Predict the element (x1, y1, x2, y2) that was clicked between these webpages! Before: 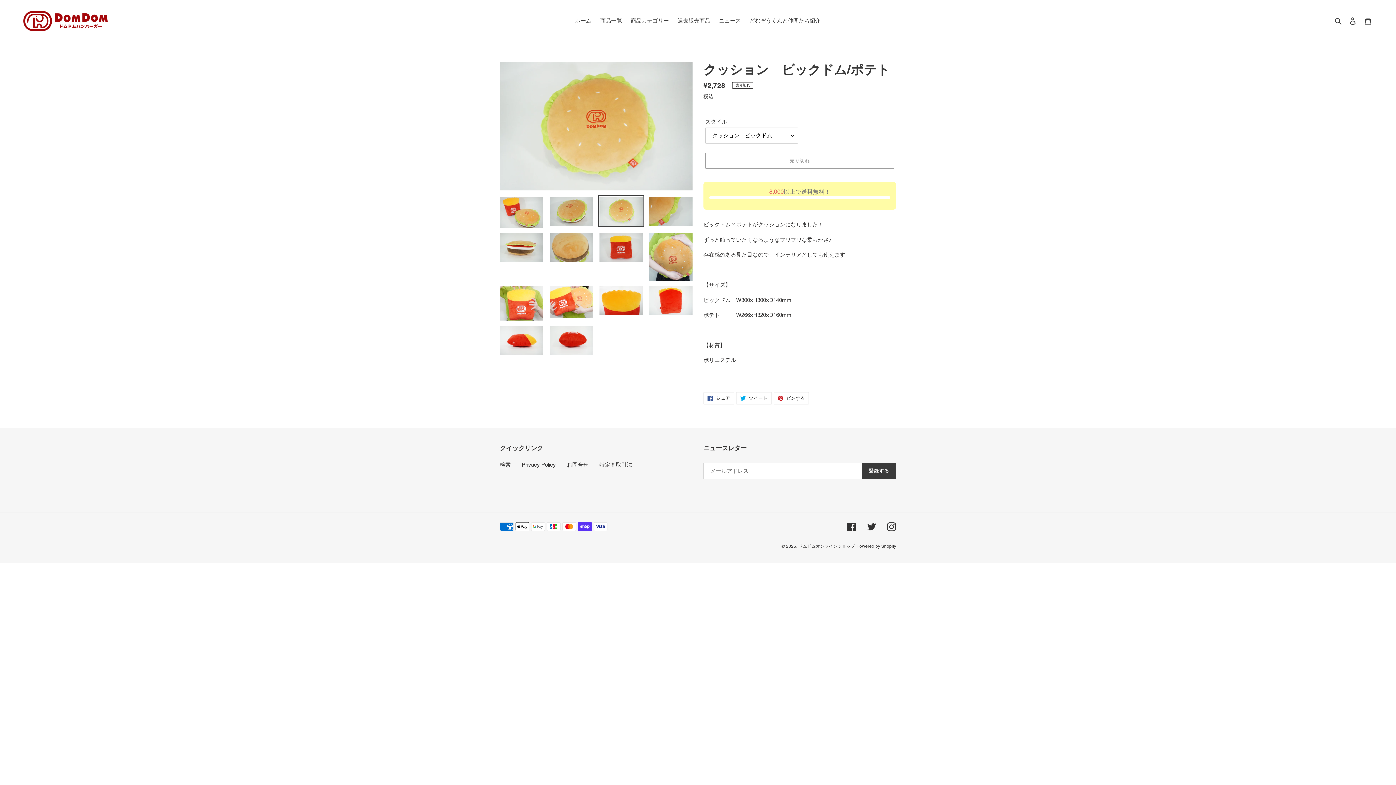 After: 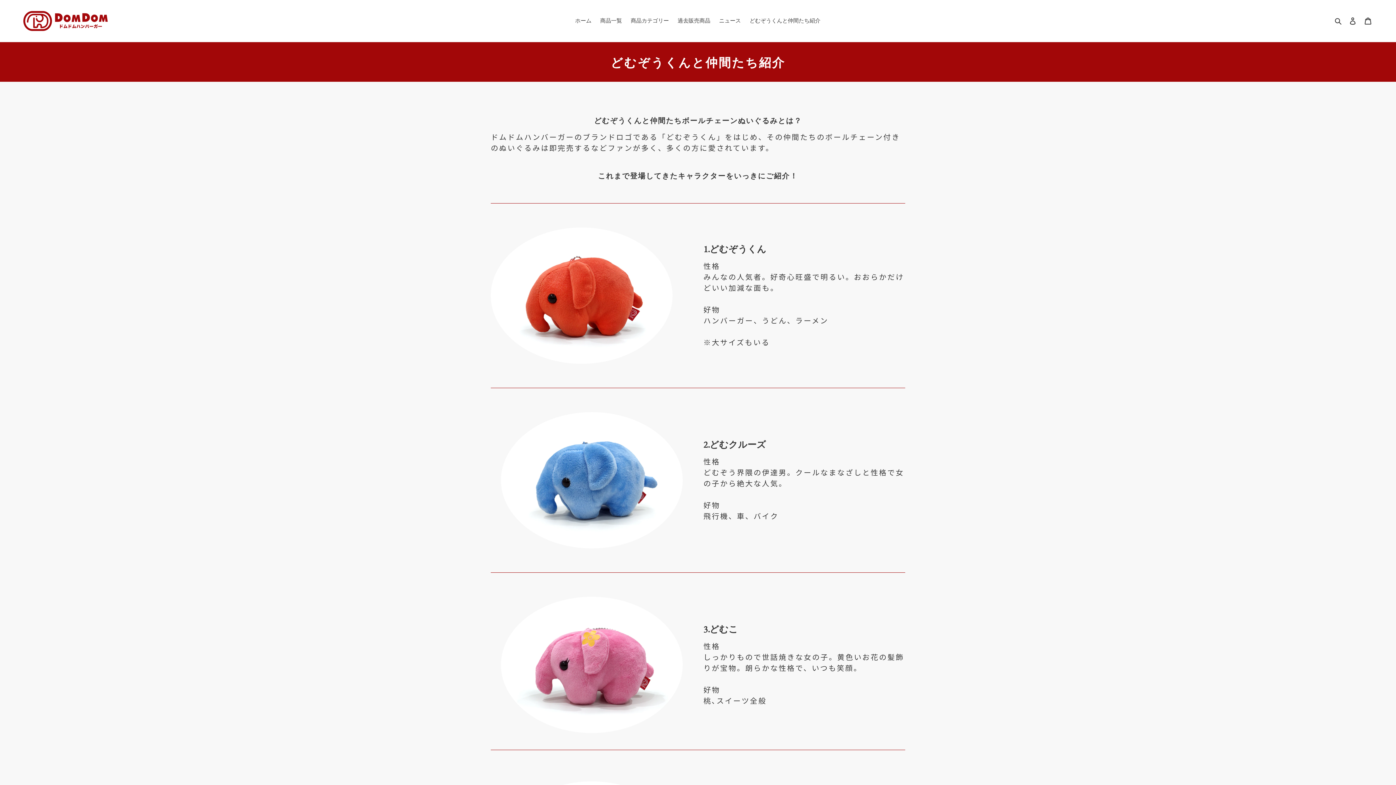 Action: label: どむぞうくんと仲間たち紹介 bbox: (746, 15, 824, 25)